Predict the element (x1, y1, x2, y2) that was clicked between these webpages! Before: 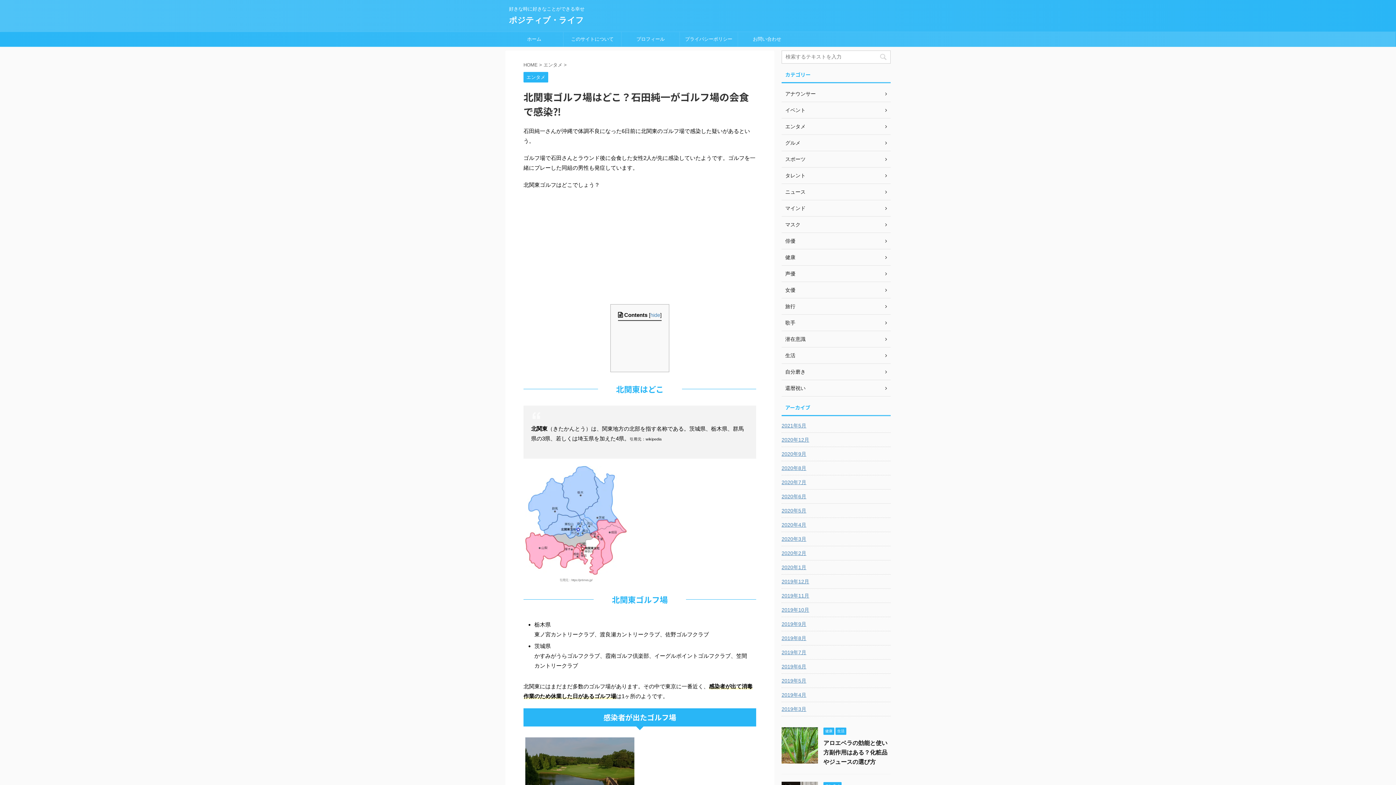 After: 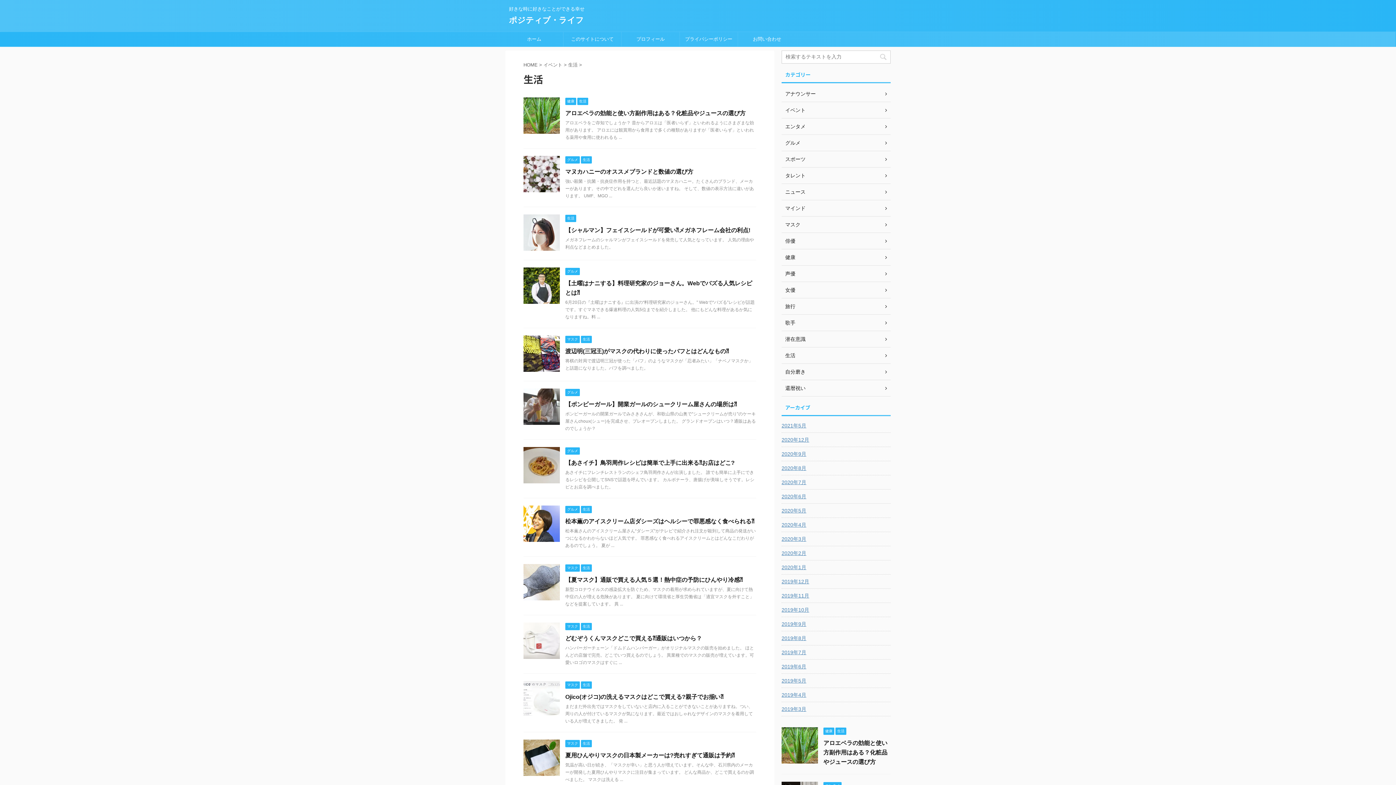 Action: bbox: (835, 728, 846, 733) label: 生活